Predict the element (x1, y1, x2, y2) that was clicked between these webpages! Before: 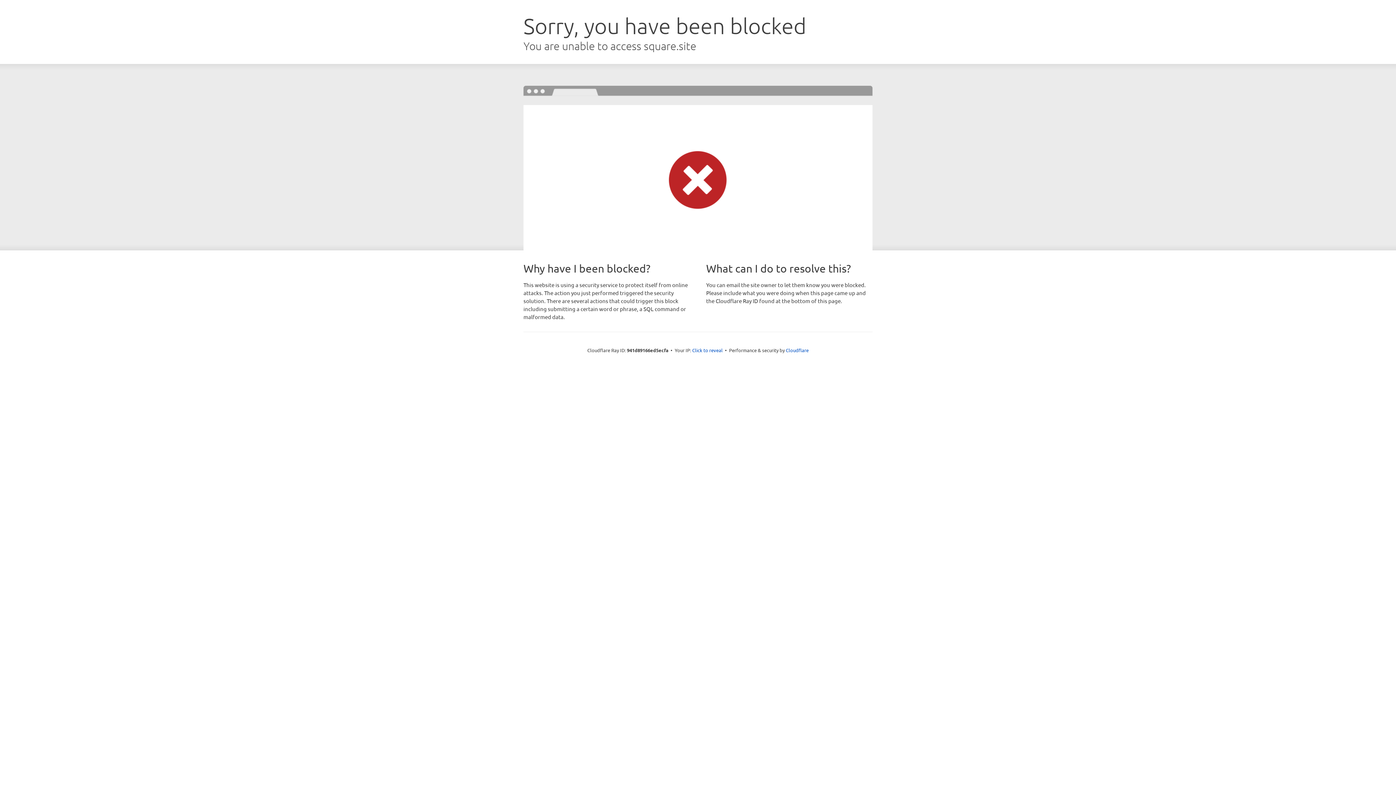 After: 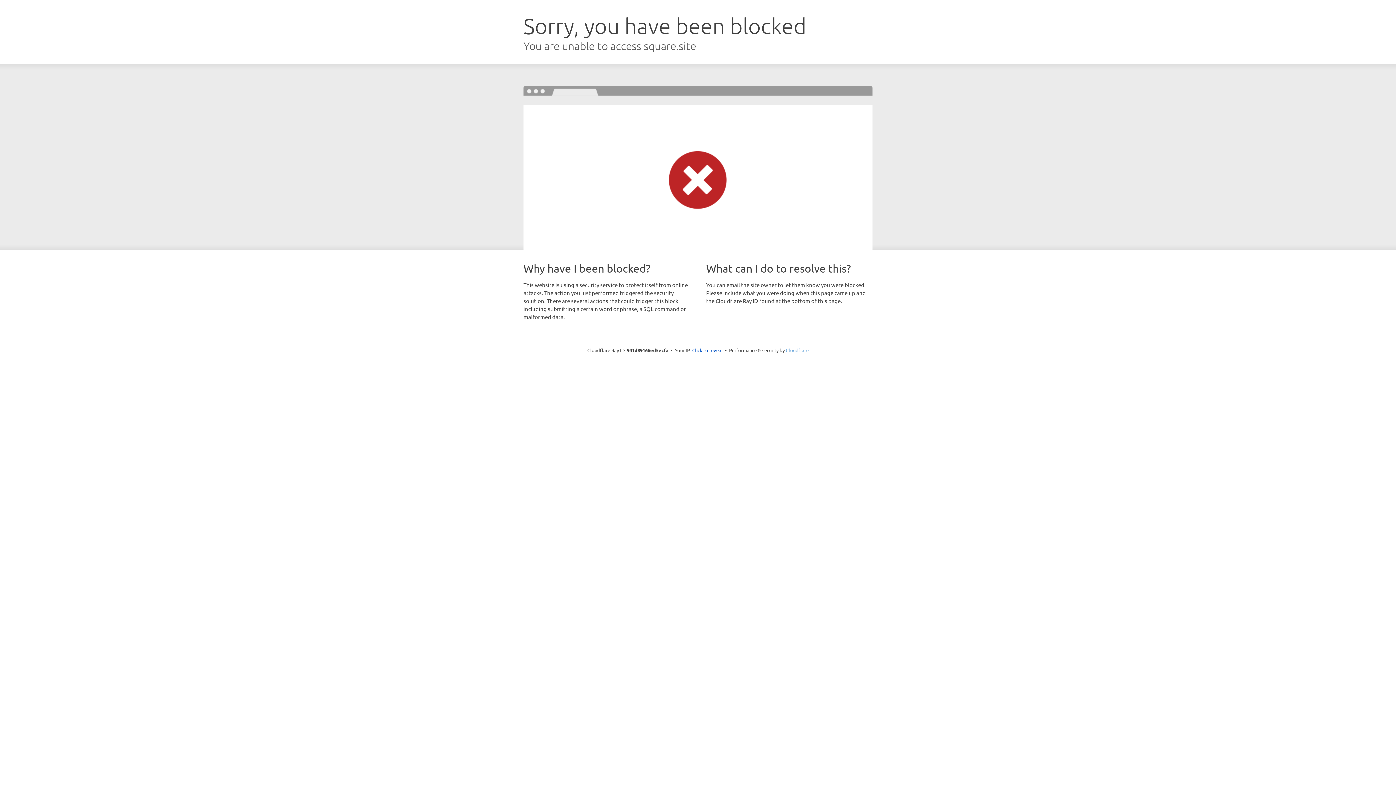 Action: bbox: (786, 347, 808, 353) label: Cloudflare